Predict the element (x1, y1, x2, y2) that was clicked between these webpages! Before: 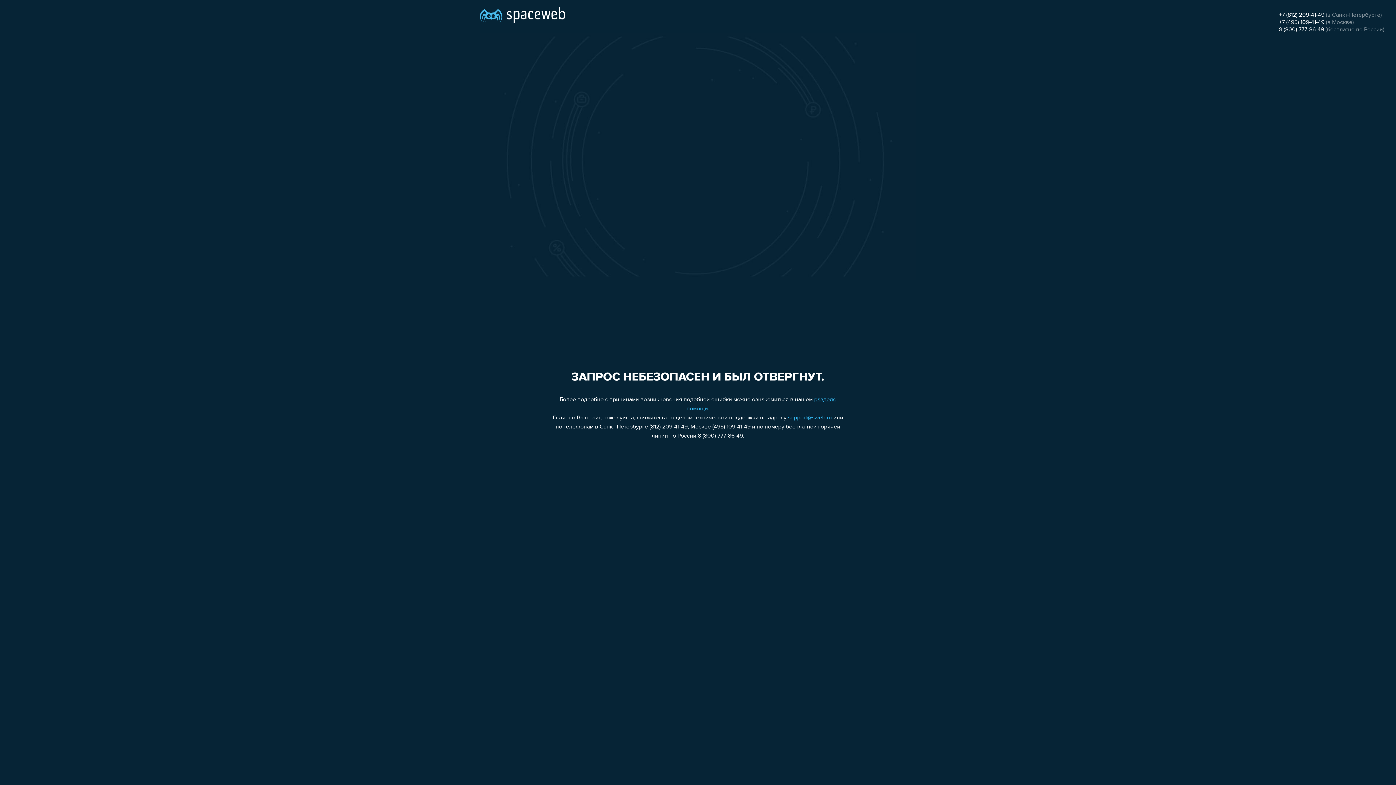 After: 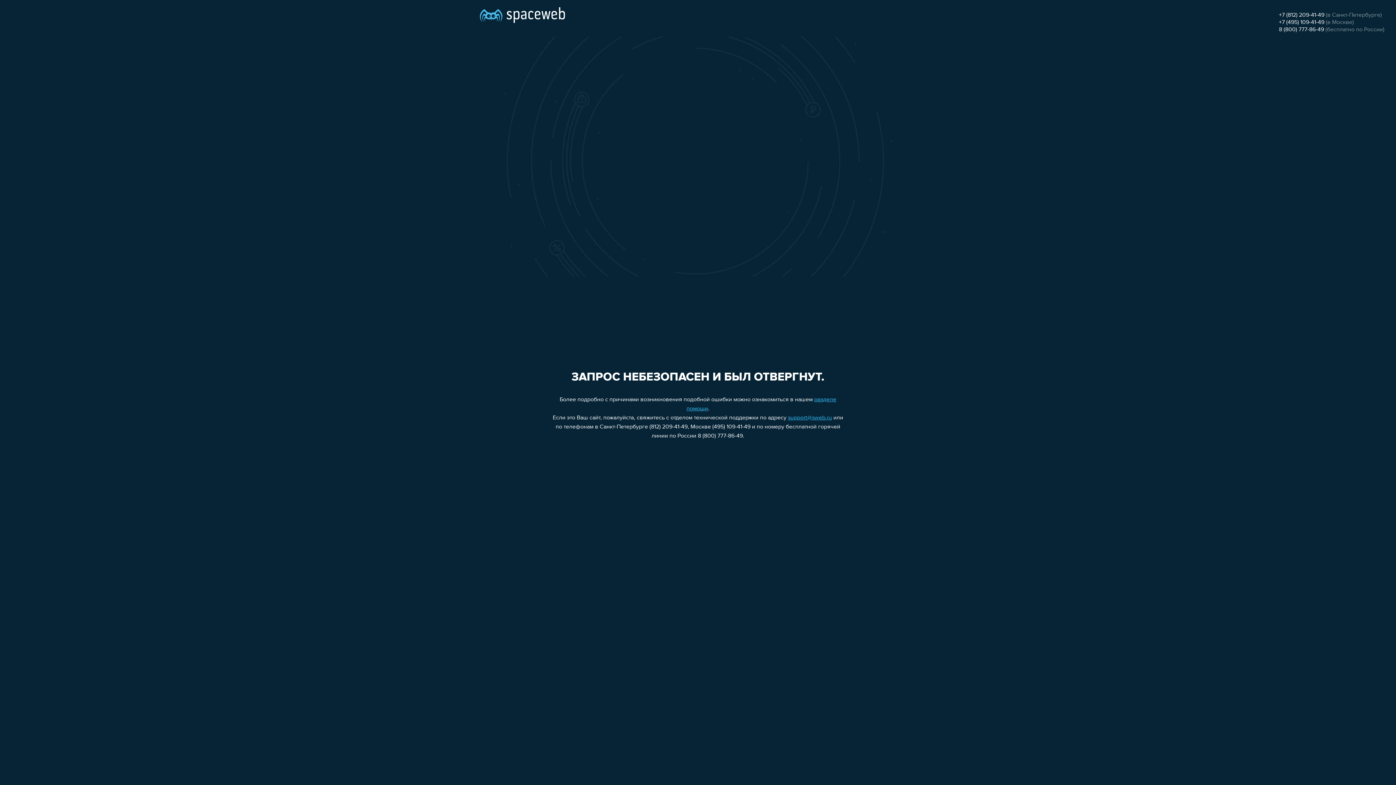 Action: bbox: (1279, 19, 1324, 25) label: +7 (495) 109-41-49